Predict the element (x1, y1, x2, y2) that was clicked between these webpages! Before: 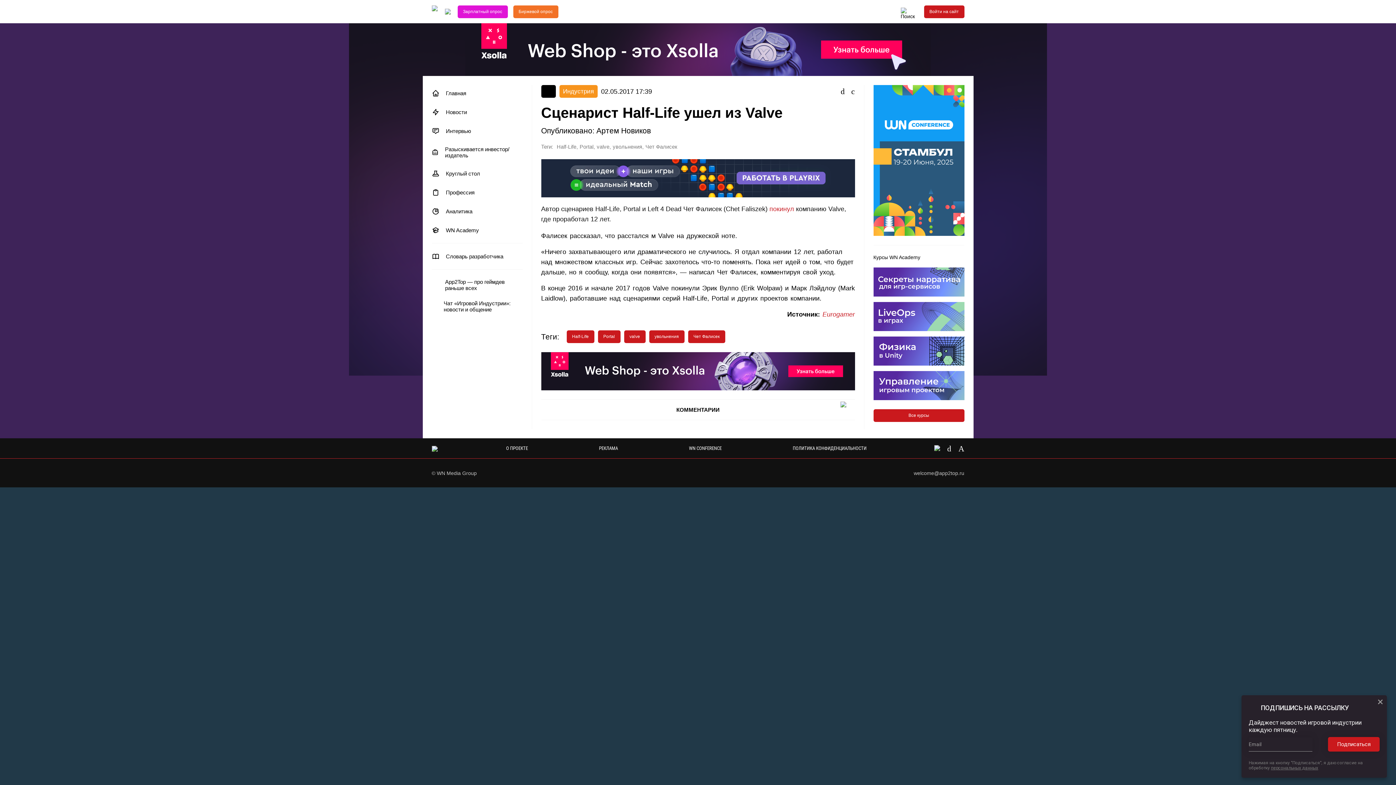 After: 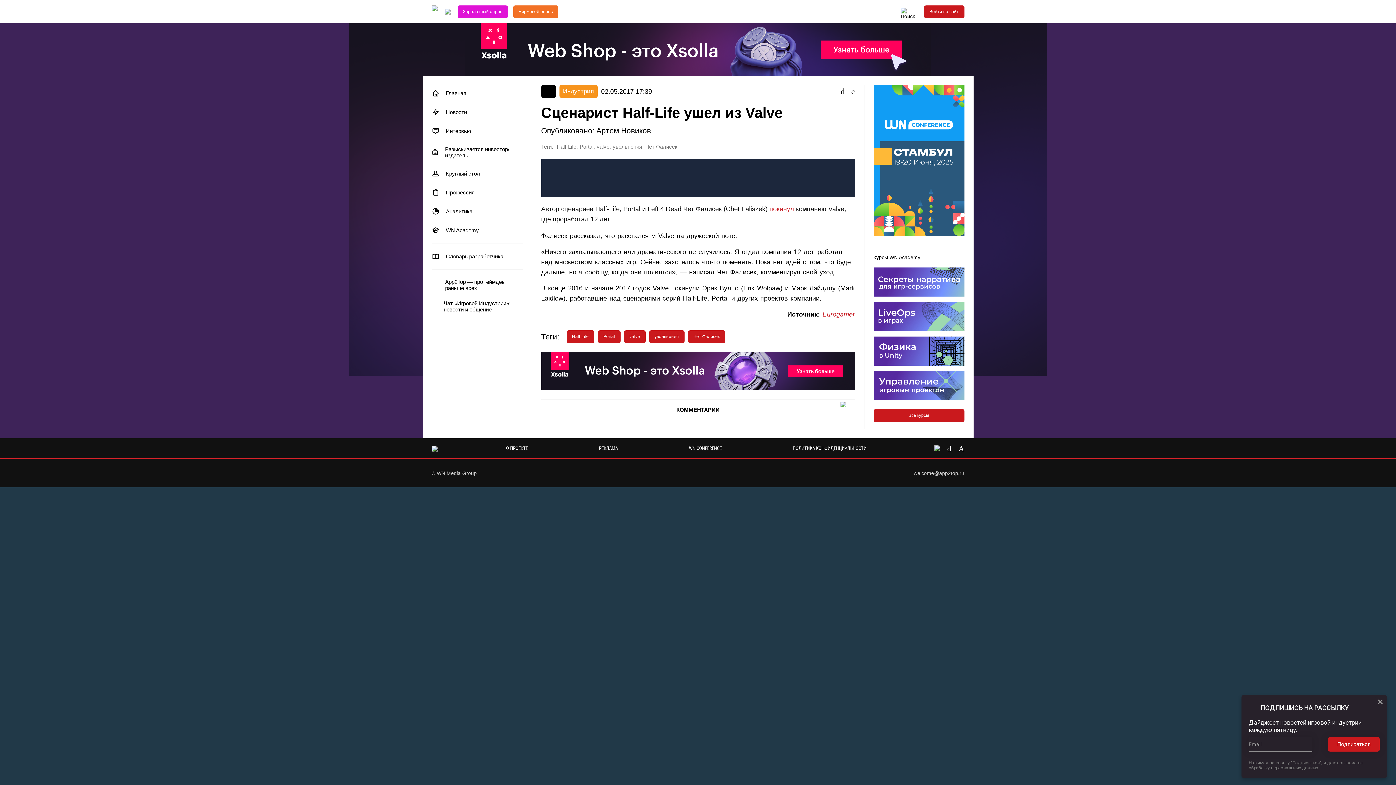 Action: bbox: (513, 5, 558, 18) label: Биржевой опрос